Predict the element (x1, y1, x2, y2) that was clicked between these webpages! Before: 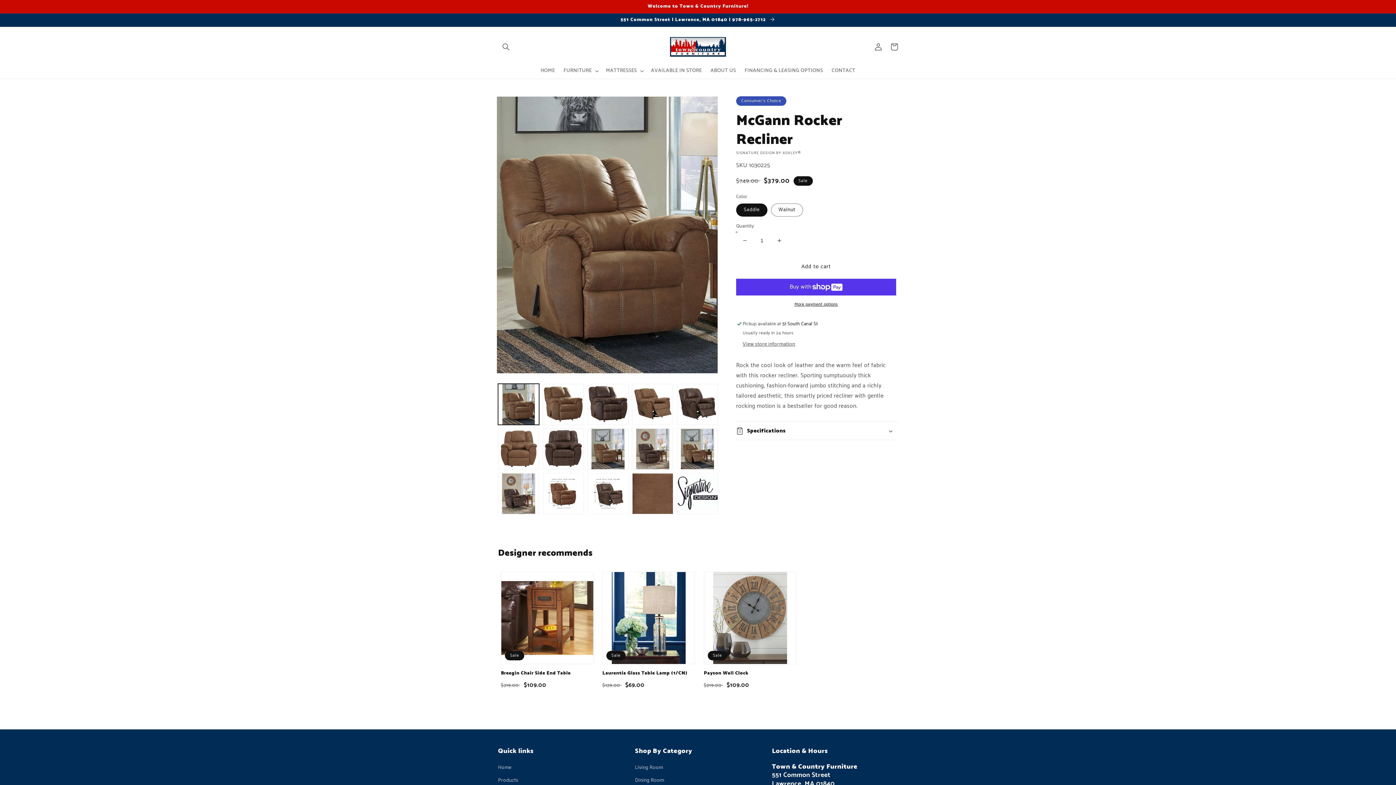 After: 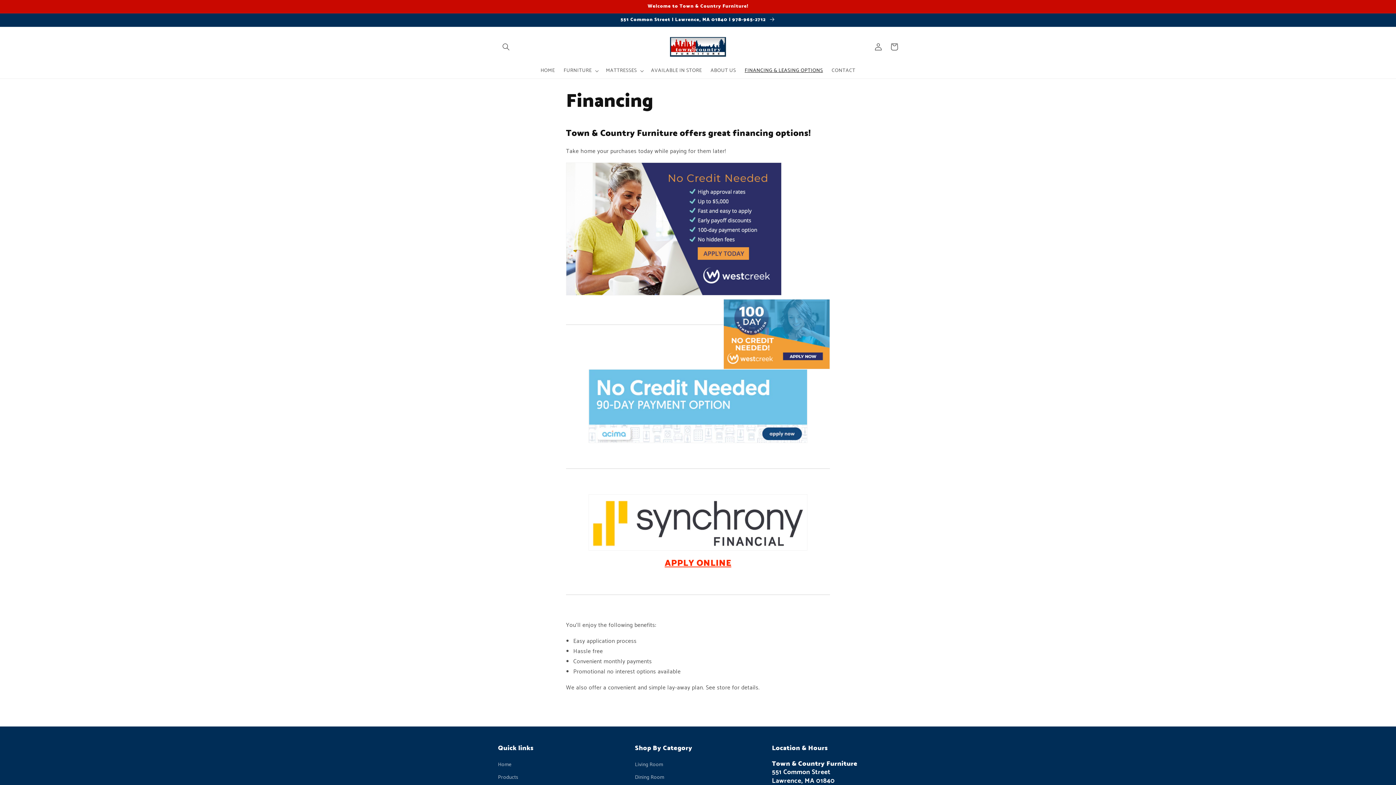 Action: bbox: (740, 63, 827, 78) label: FINANCING & LEASING OPTIONS